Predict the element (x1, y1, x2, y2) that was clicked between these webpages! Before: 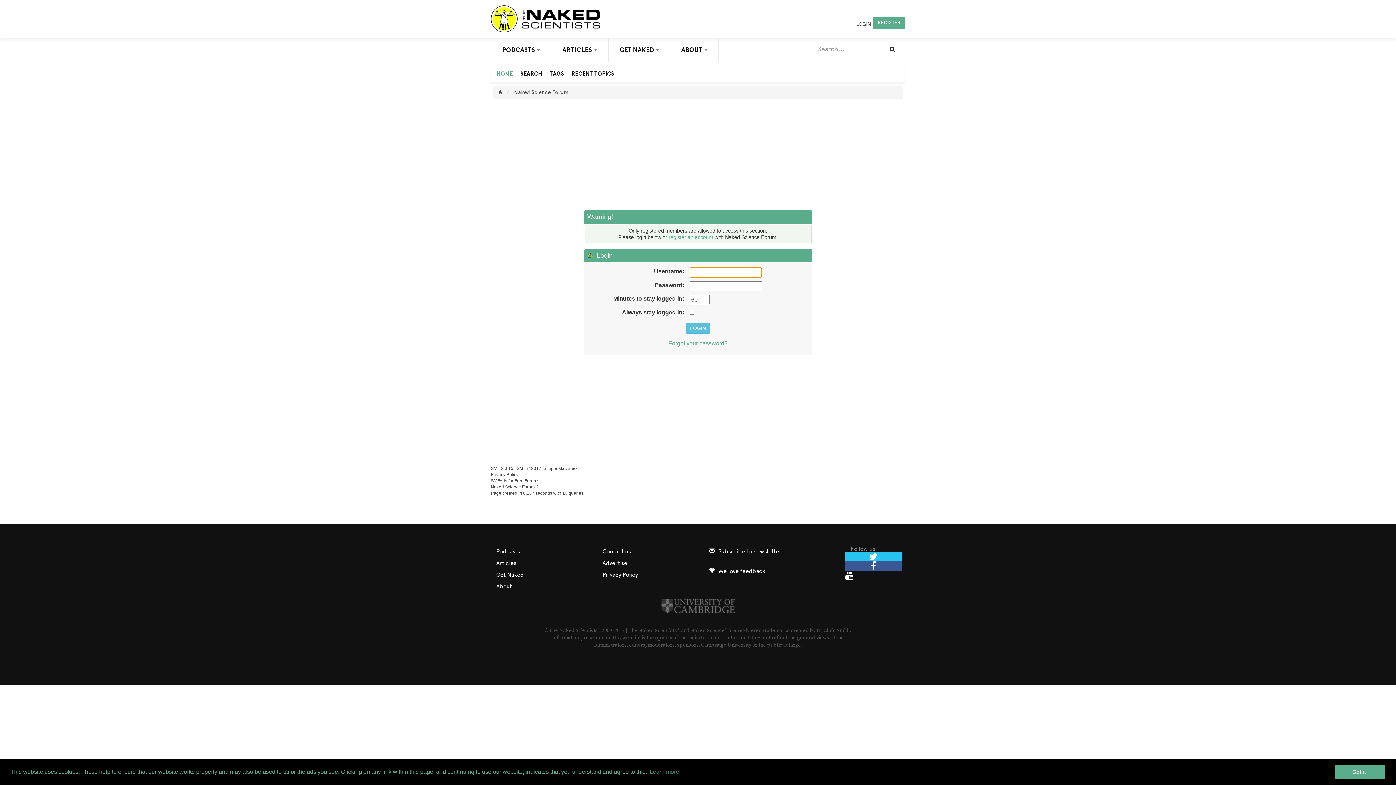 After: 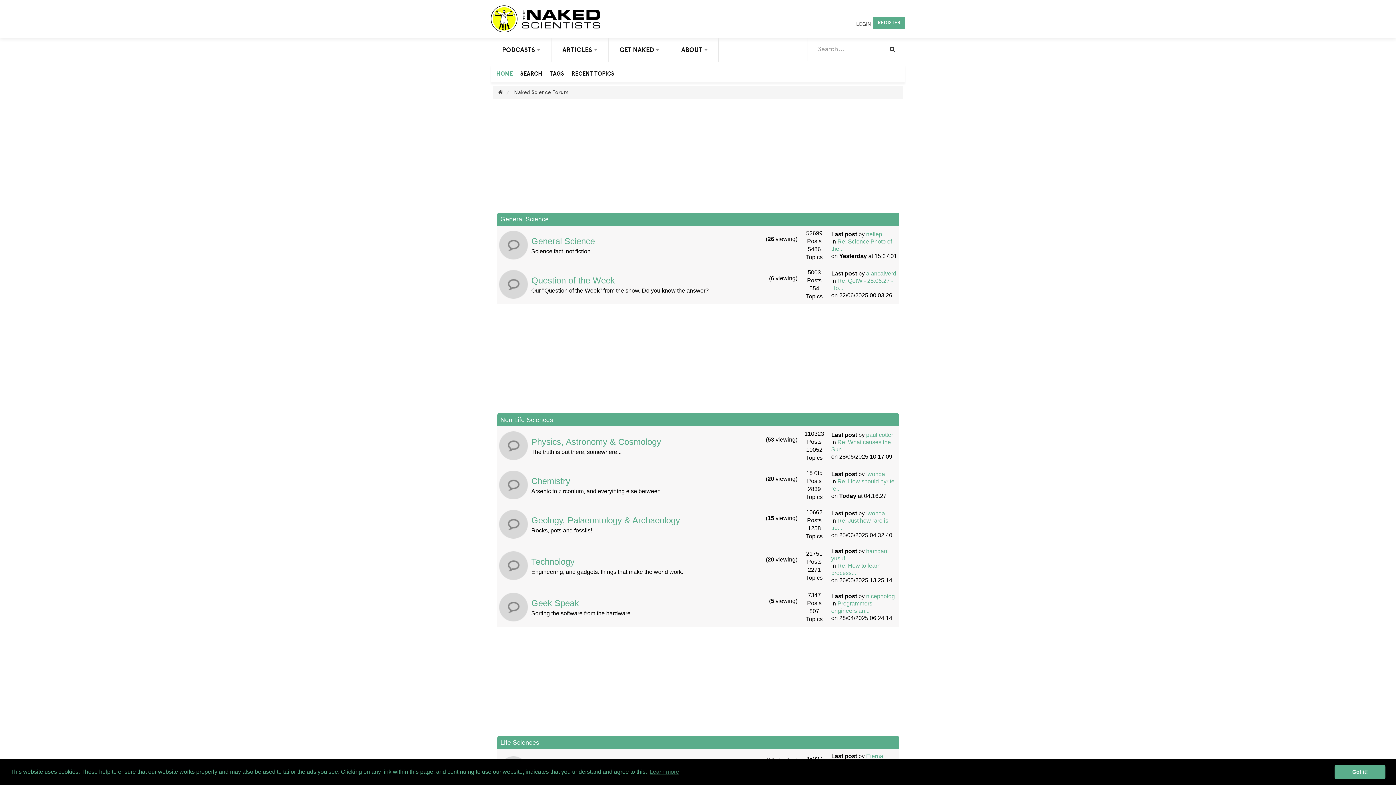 Action: bbox: (498, 89, 503, 95)